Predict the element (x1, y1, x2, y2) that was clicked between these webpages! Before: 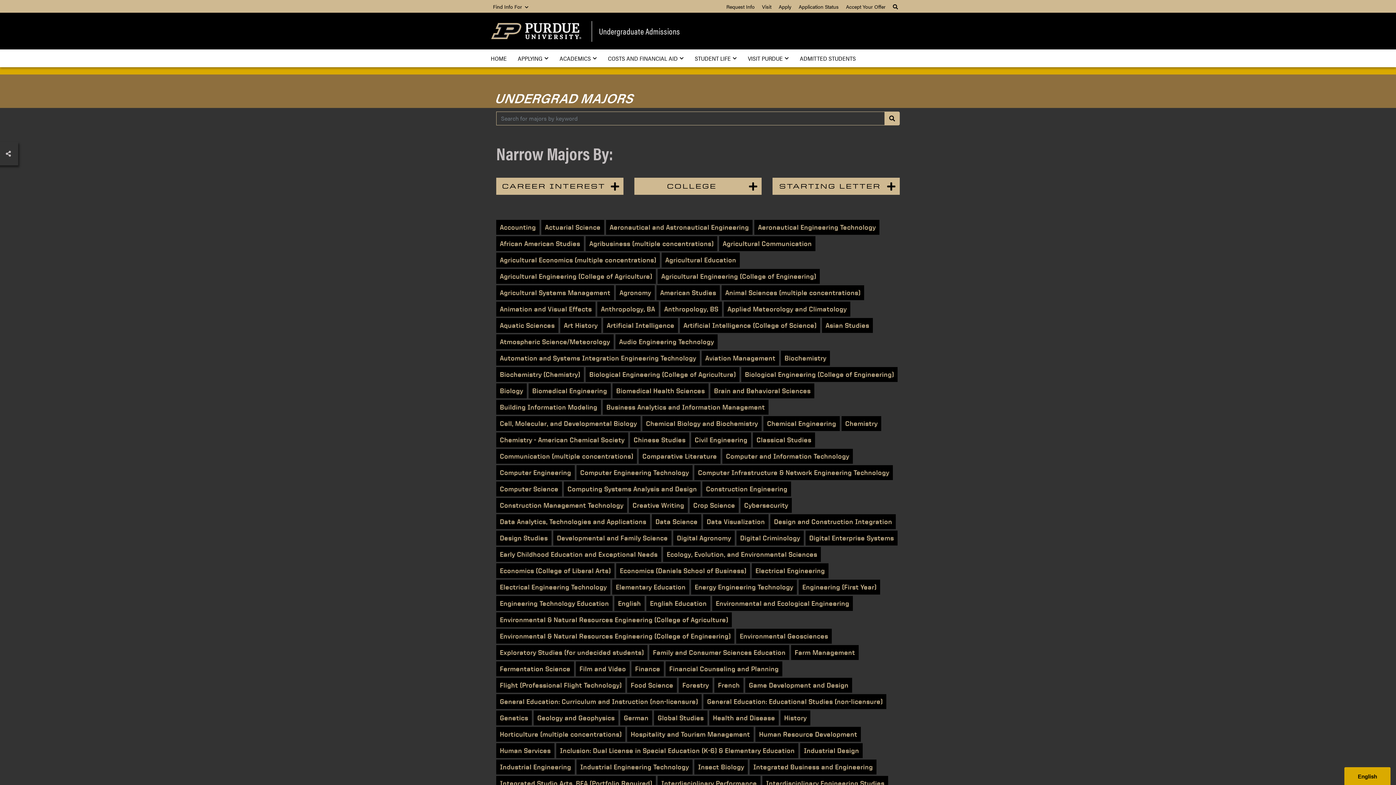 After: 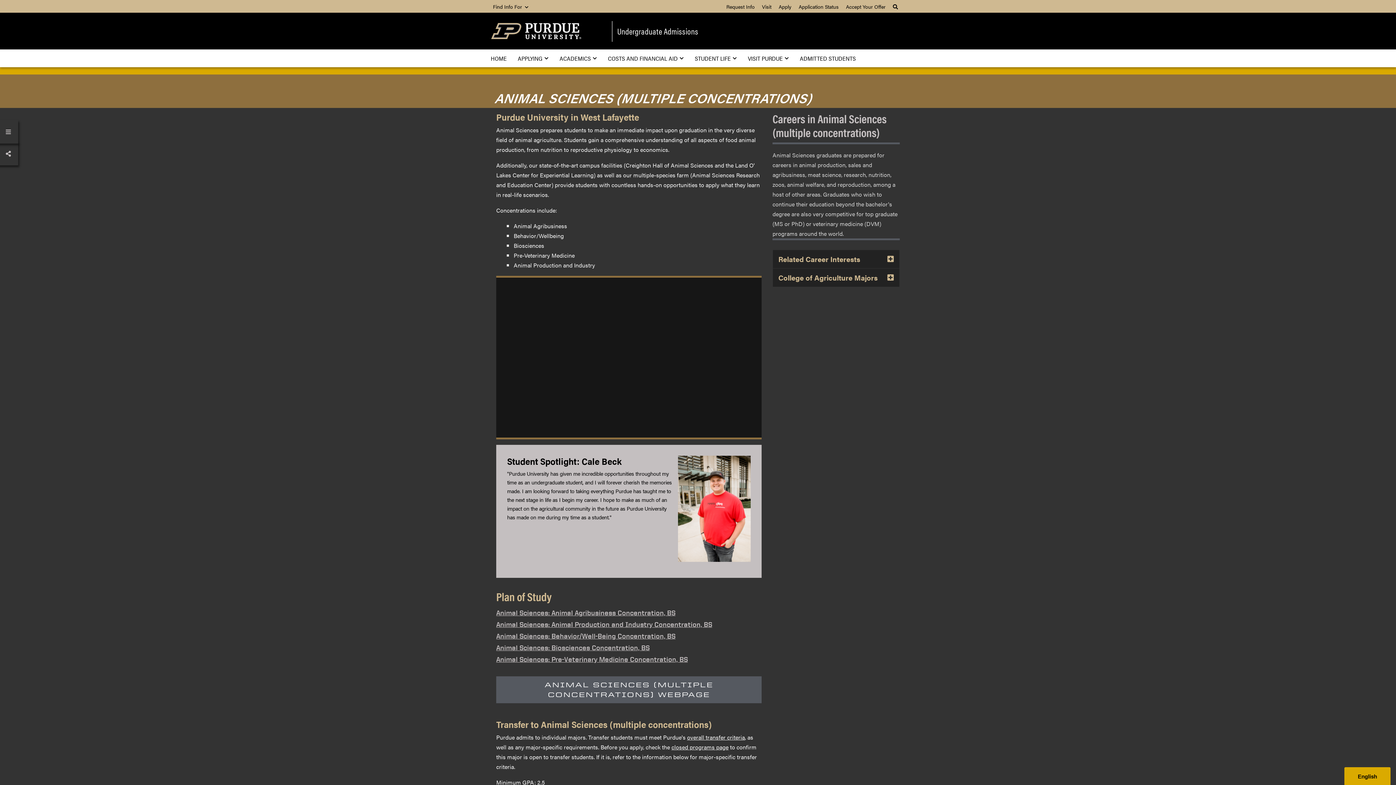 Action: bbox: (721, 285, 864, 300) label: Animal Sciences (multiple concentrations)